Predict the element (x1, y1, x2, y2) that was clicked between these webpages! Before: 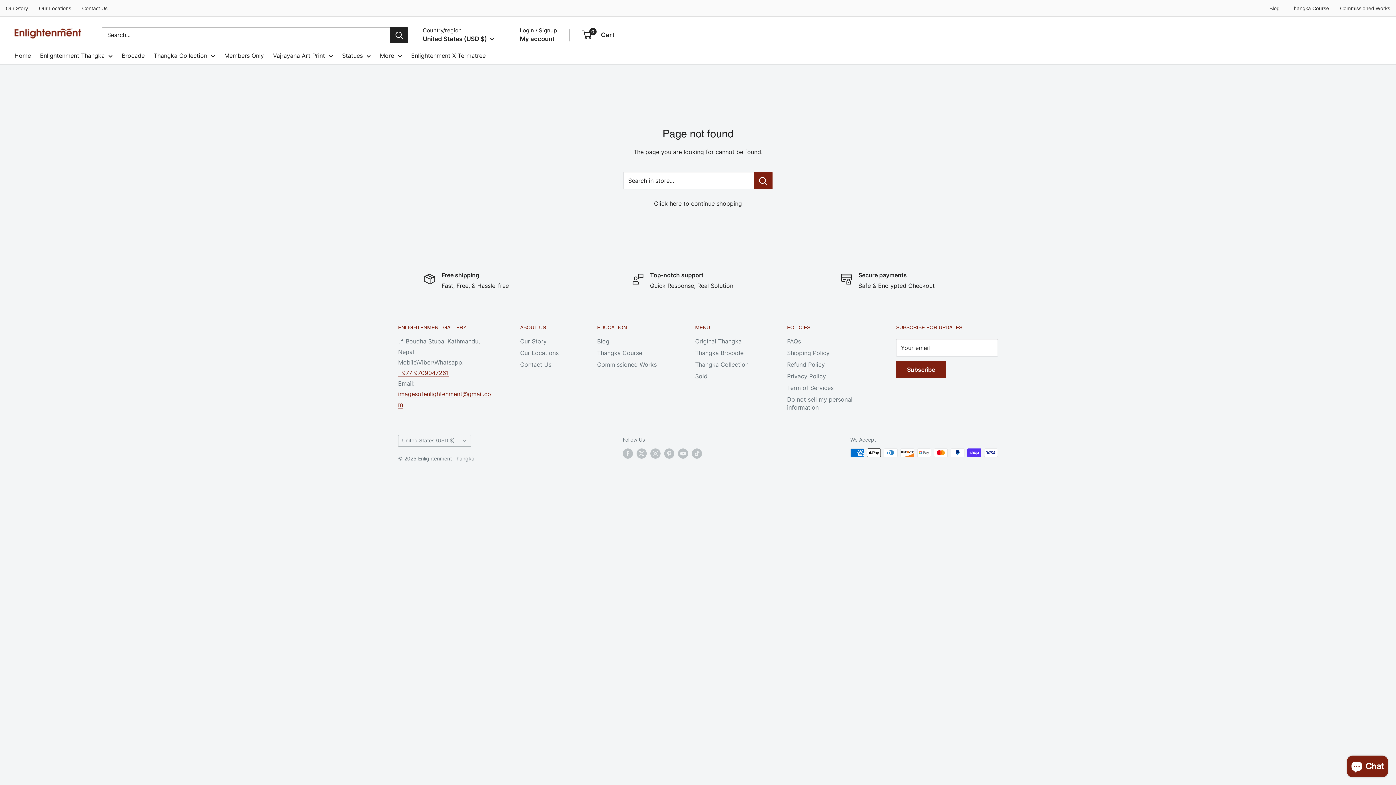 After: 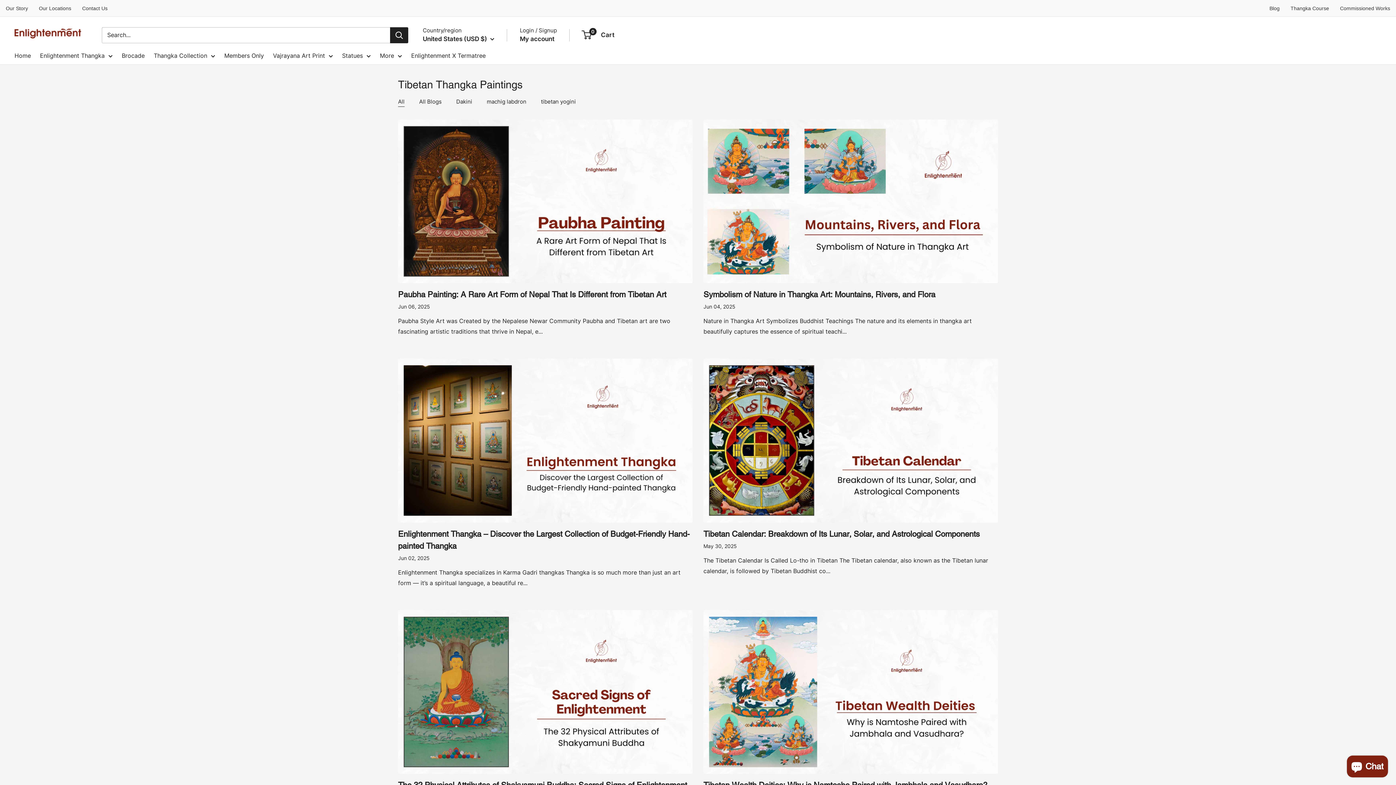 Action: label: Blog bbox: (597, 335, 669, 347)